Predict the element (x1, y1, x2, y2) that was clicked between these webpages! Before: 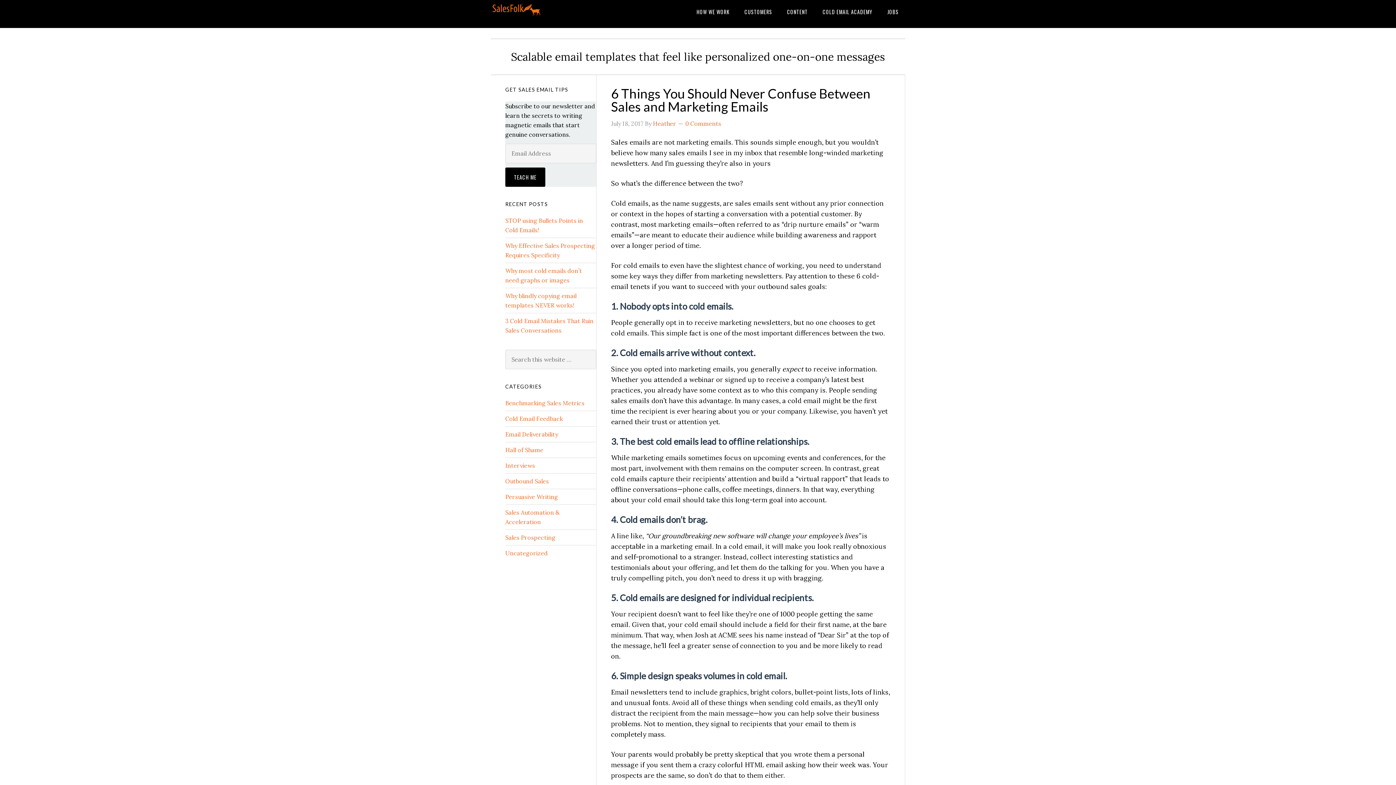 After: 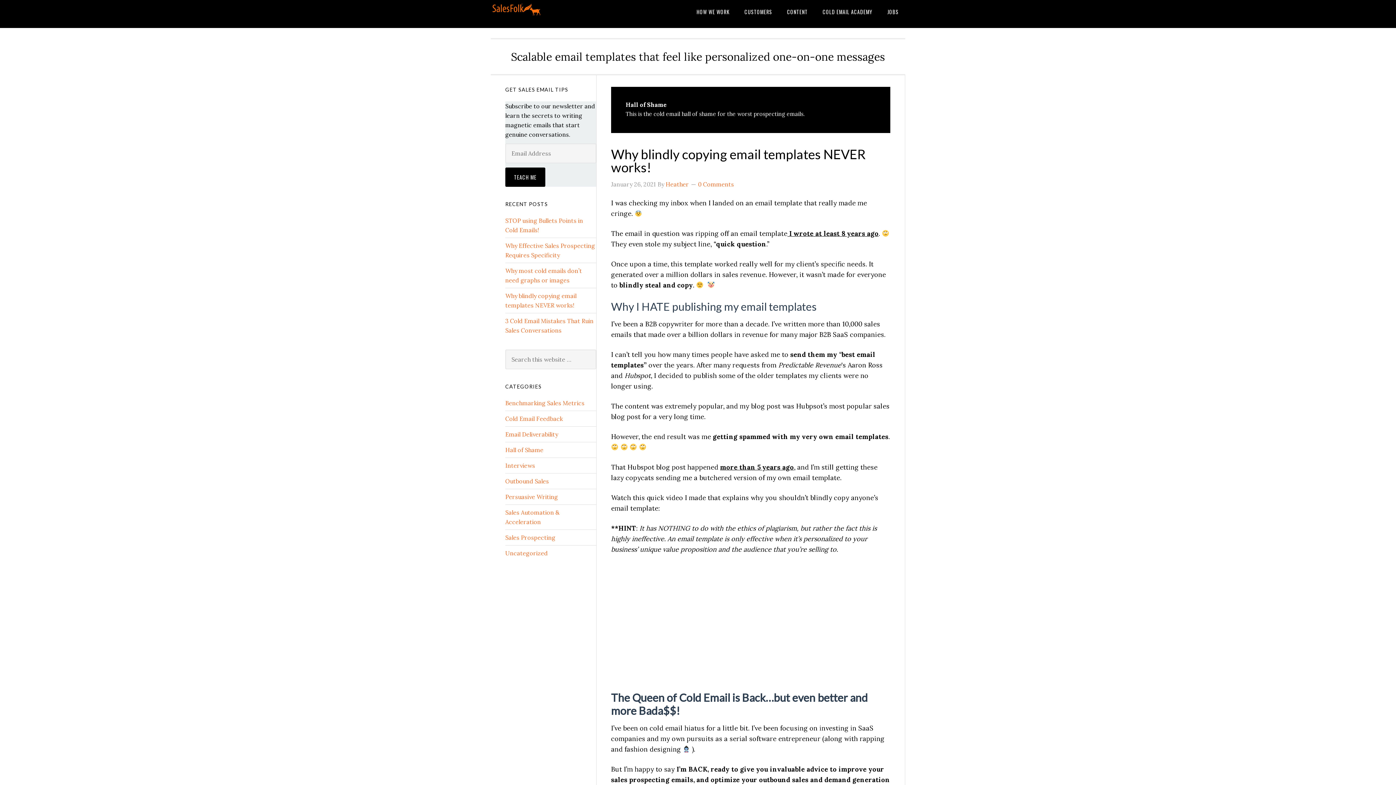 Action: bbox: (505, 446, 543, 453) label: Hall of Shame